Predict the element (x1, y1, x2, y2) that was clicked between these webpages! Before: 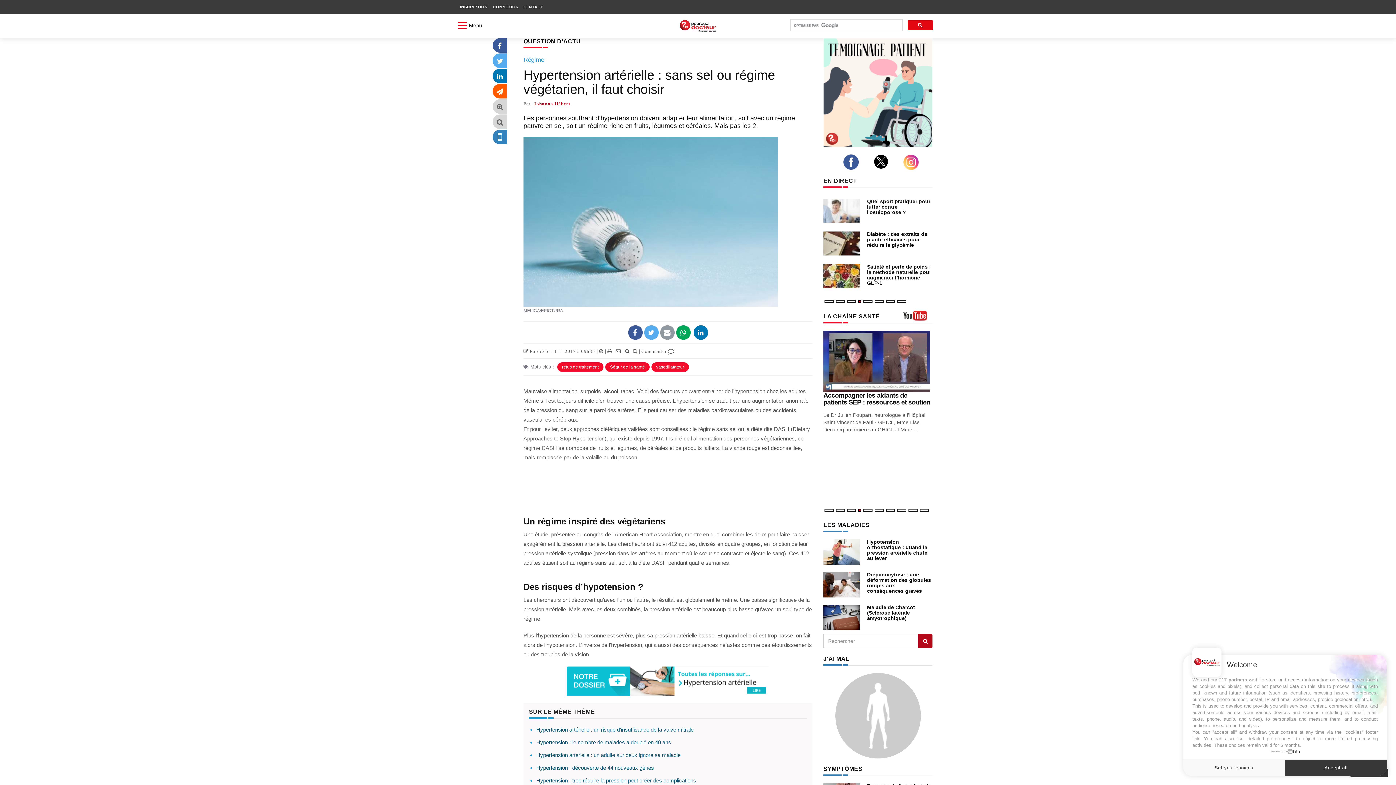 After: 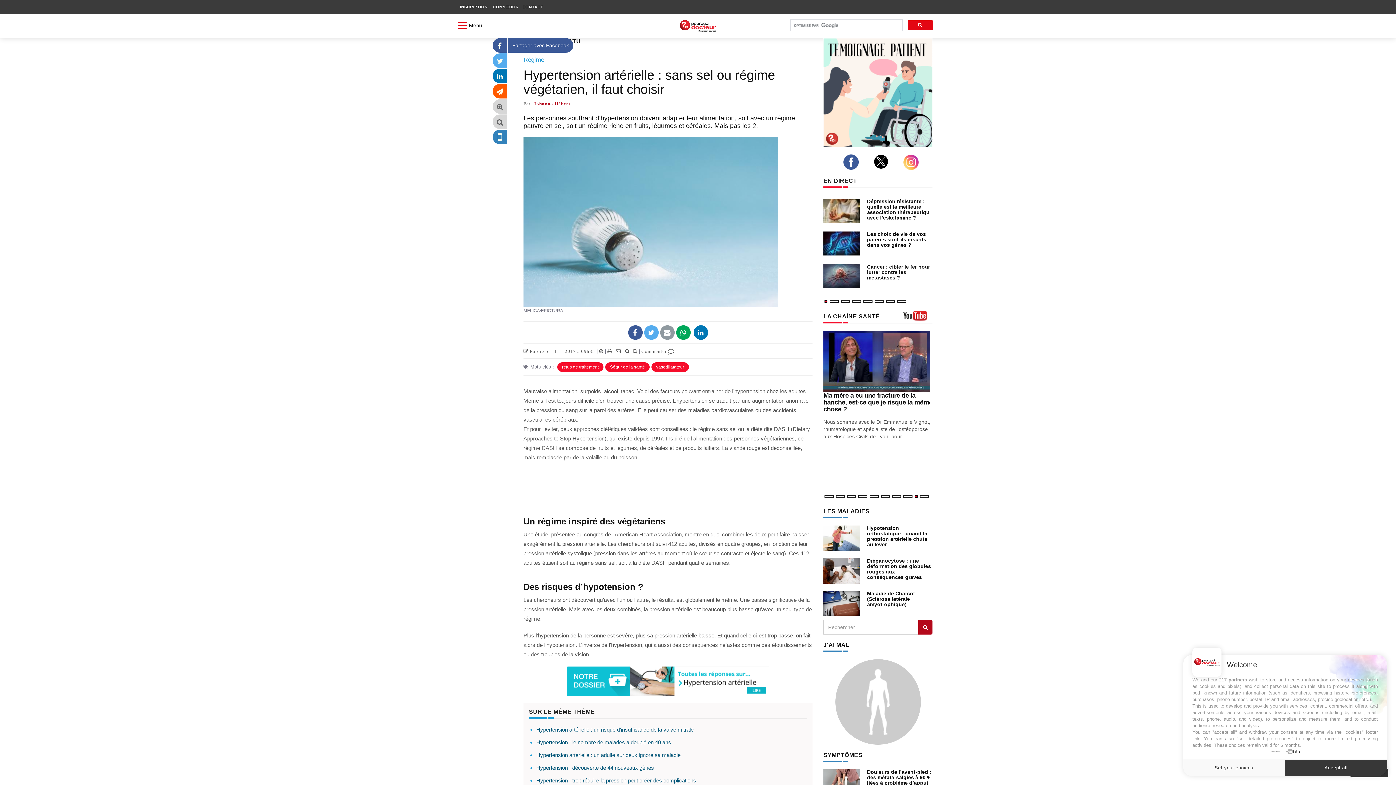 Action: bbox: (492, 42, 507, 48)